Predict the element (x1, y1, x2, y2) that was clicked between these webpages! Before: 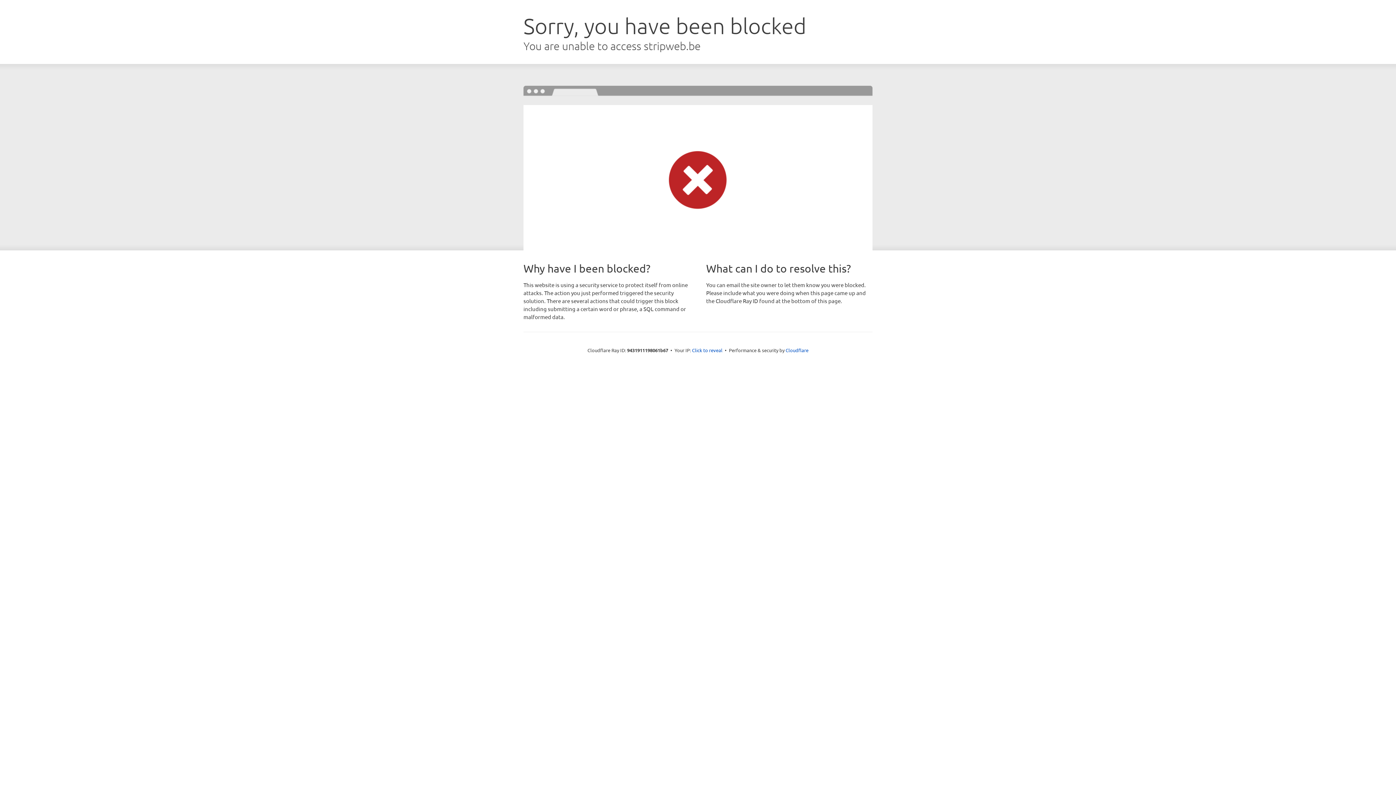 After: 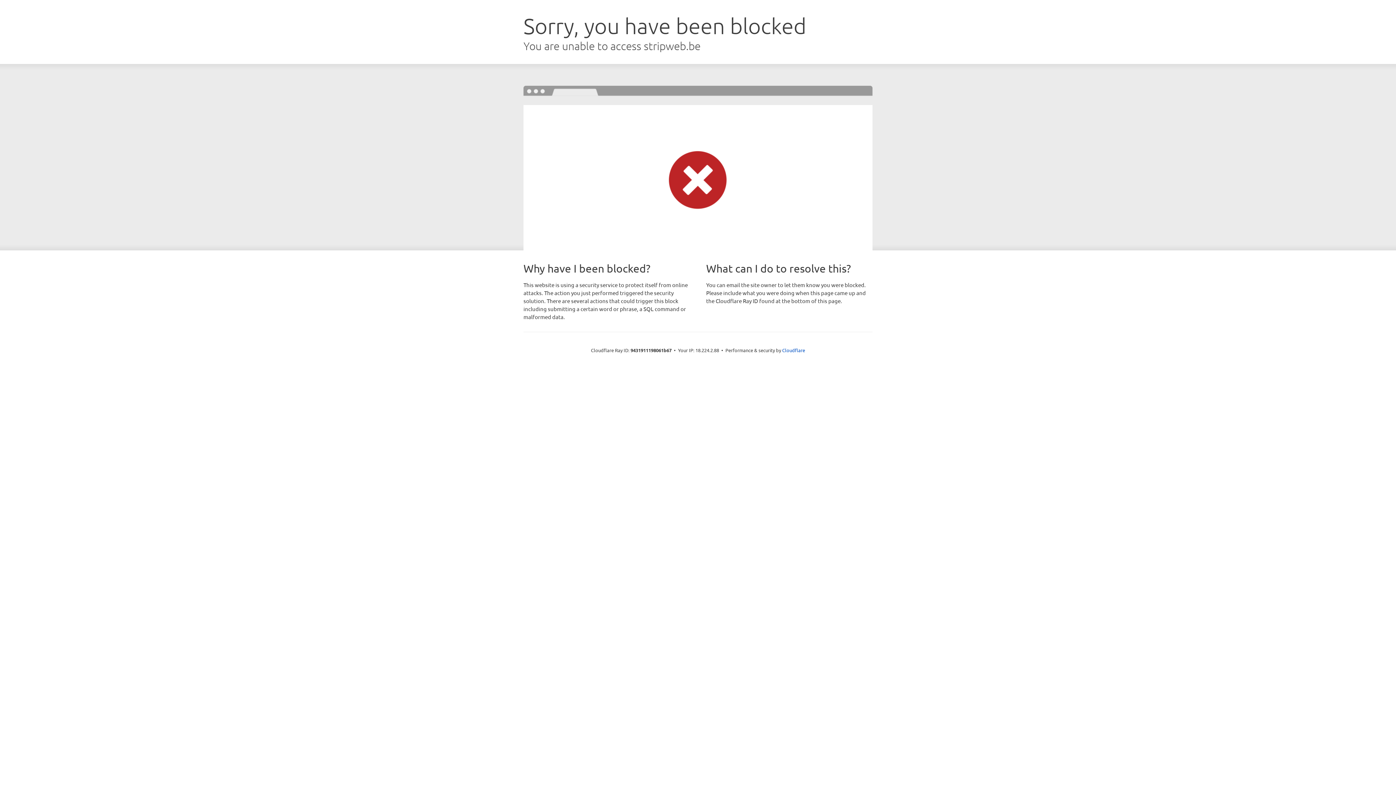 Action: label: Click to reveal bbox: (692, 346, 722, 353)